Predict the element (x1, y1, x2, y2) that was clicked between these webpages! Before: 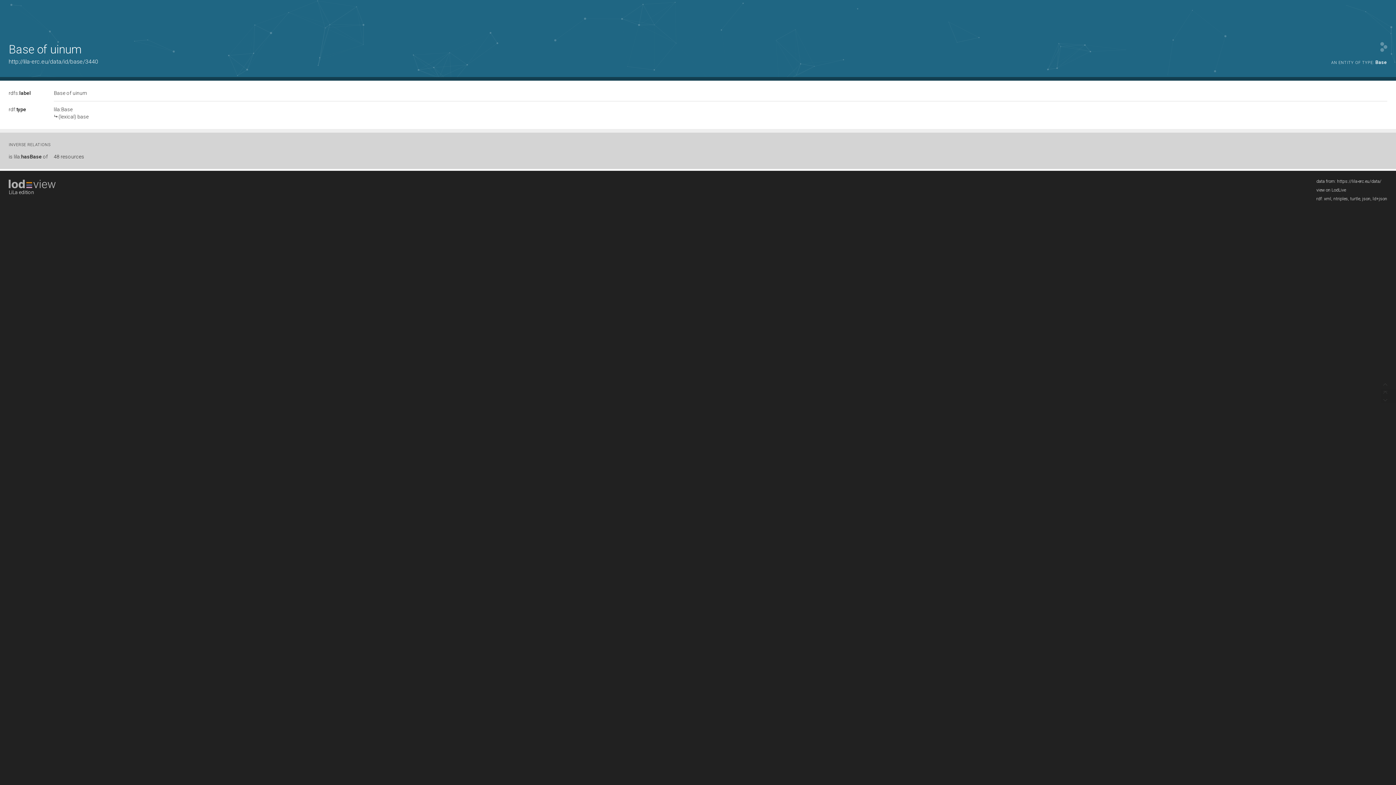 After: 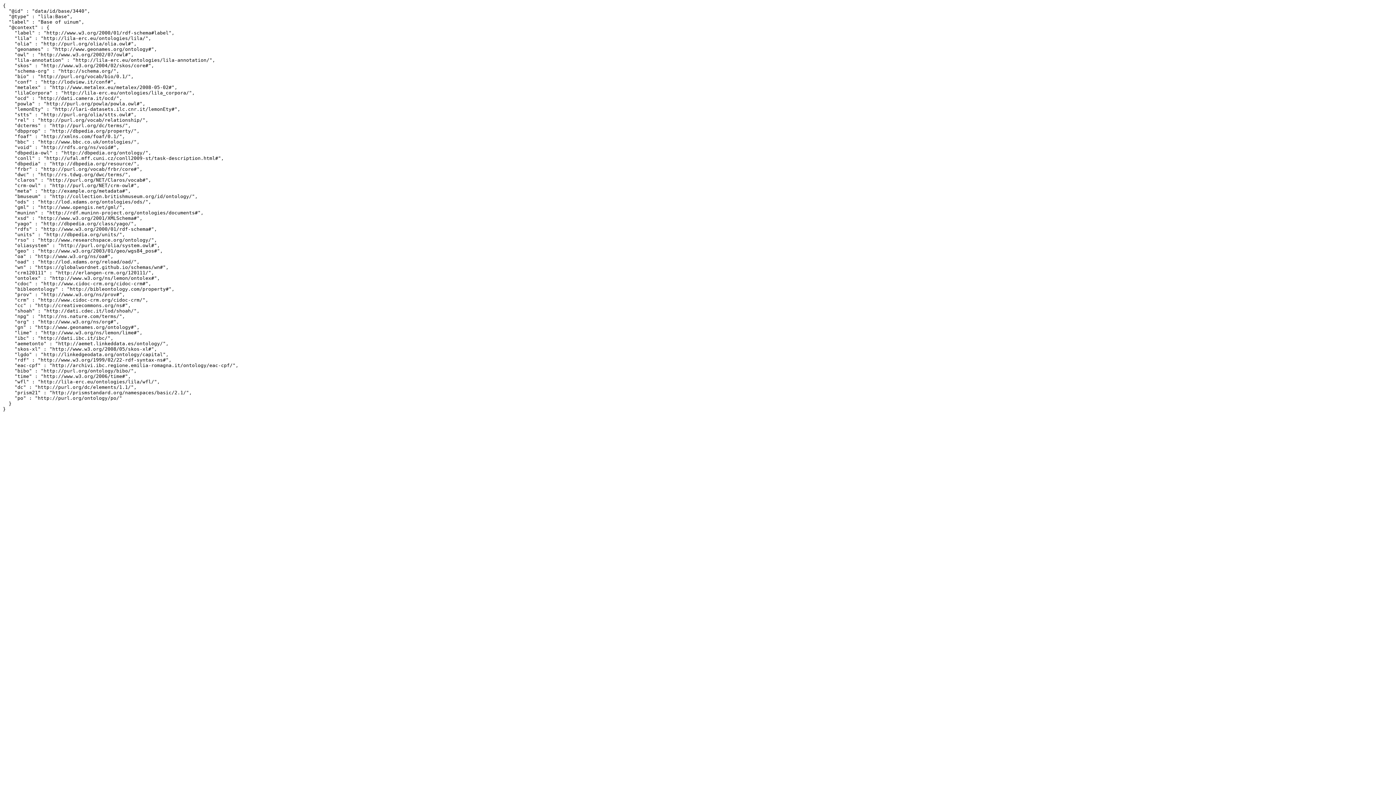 Action: label: ld+json bbox: (1373, 196, 1387, 201)